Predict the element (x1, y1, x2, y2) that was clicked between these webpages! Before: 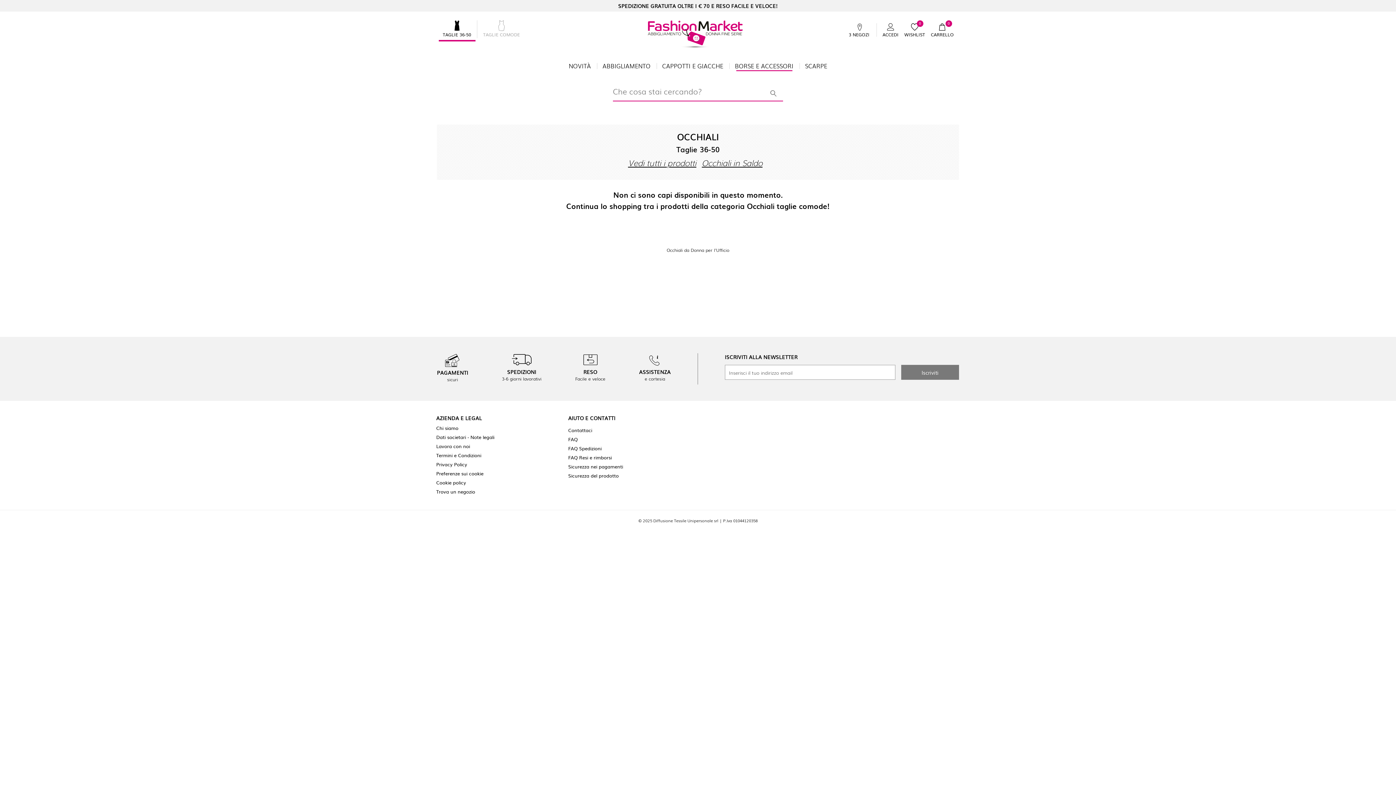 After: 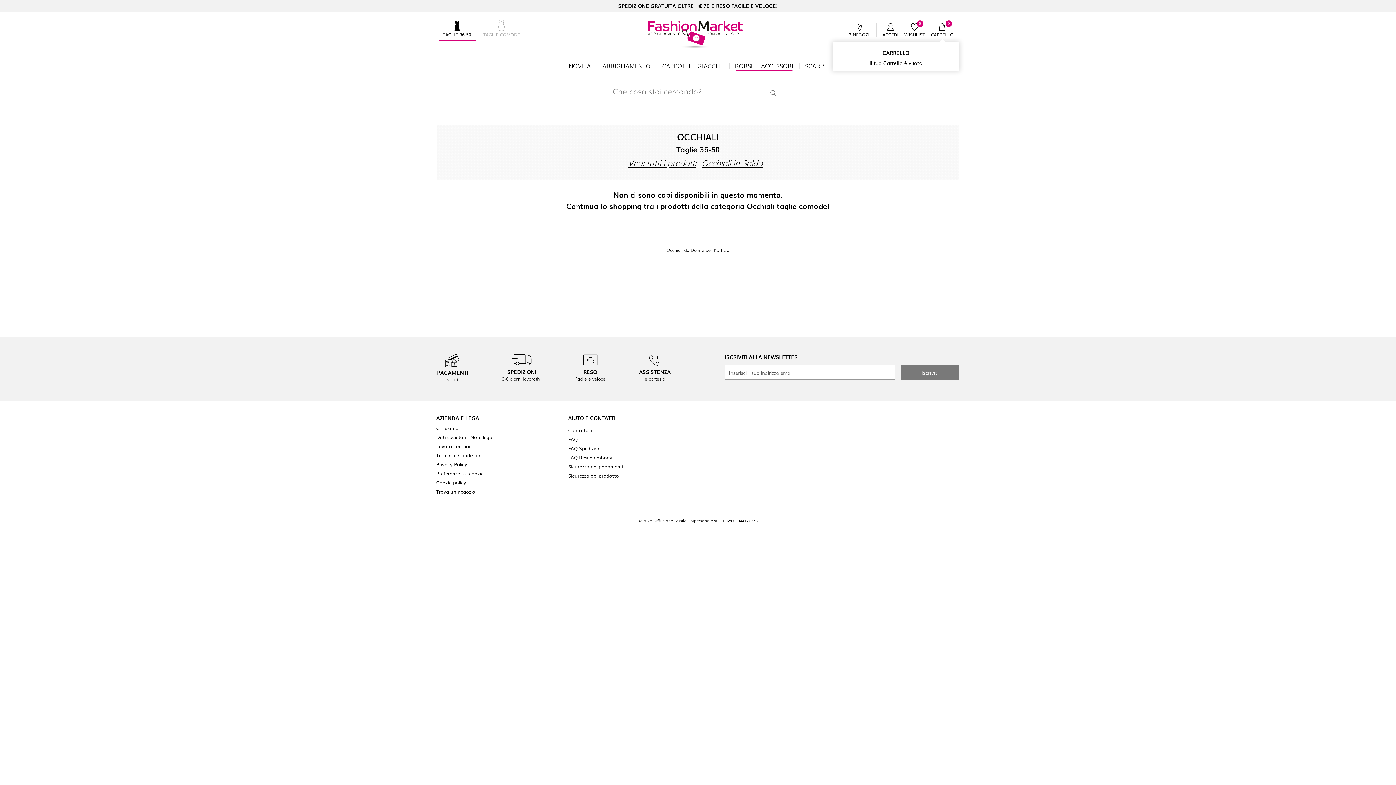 Action: label: 0

CARRELLO bbox: (931, 23, 954, 36)